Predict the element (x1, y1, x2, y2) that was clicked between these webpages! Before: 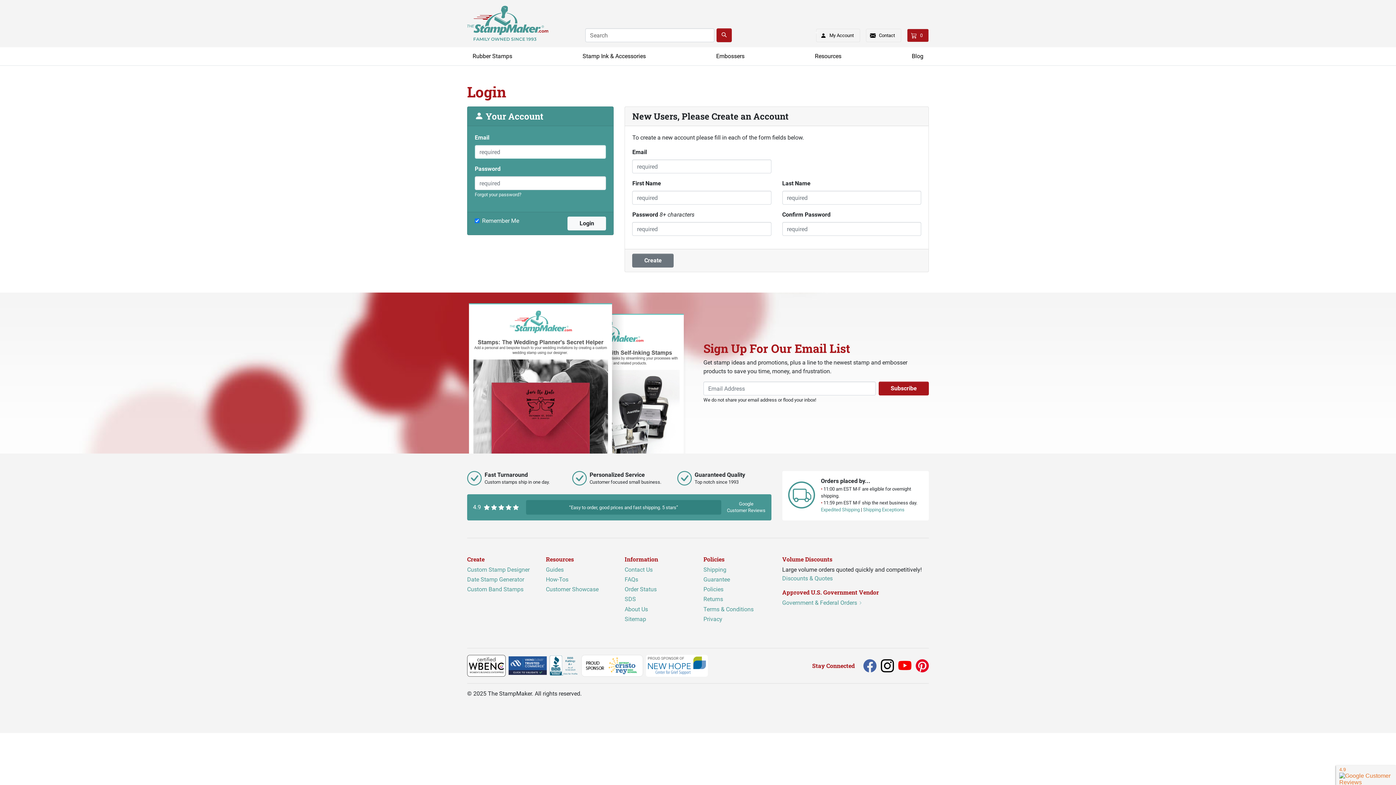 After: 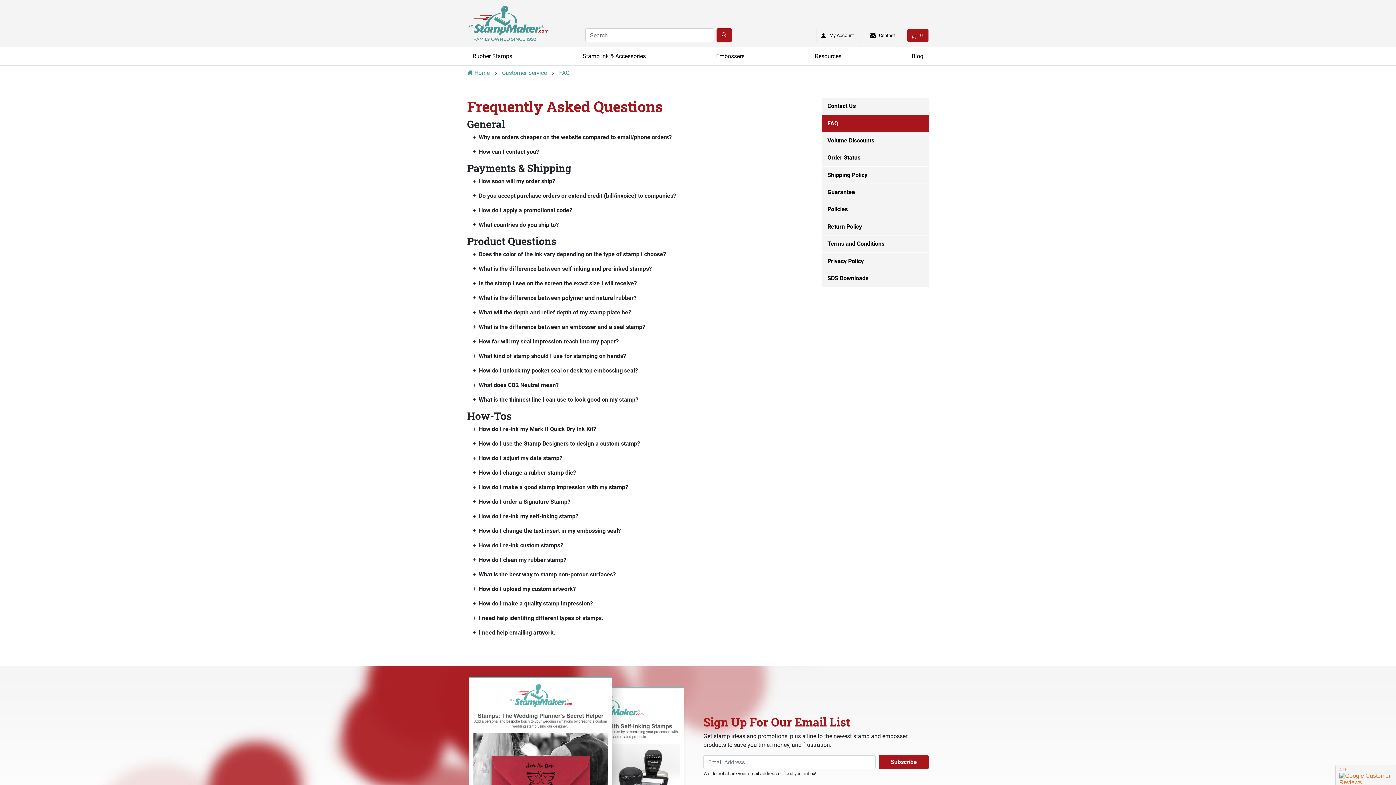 Action: bbox: (624, 576, 638, 583) label: FAQs